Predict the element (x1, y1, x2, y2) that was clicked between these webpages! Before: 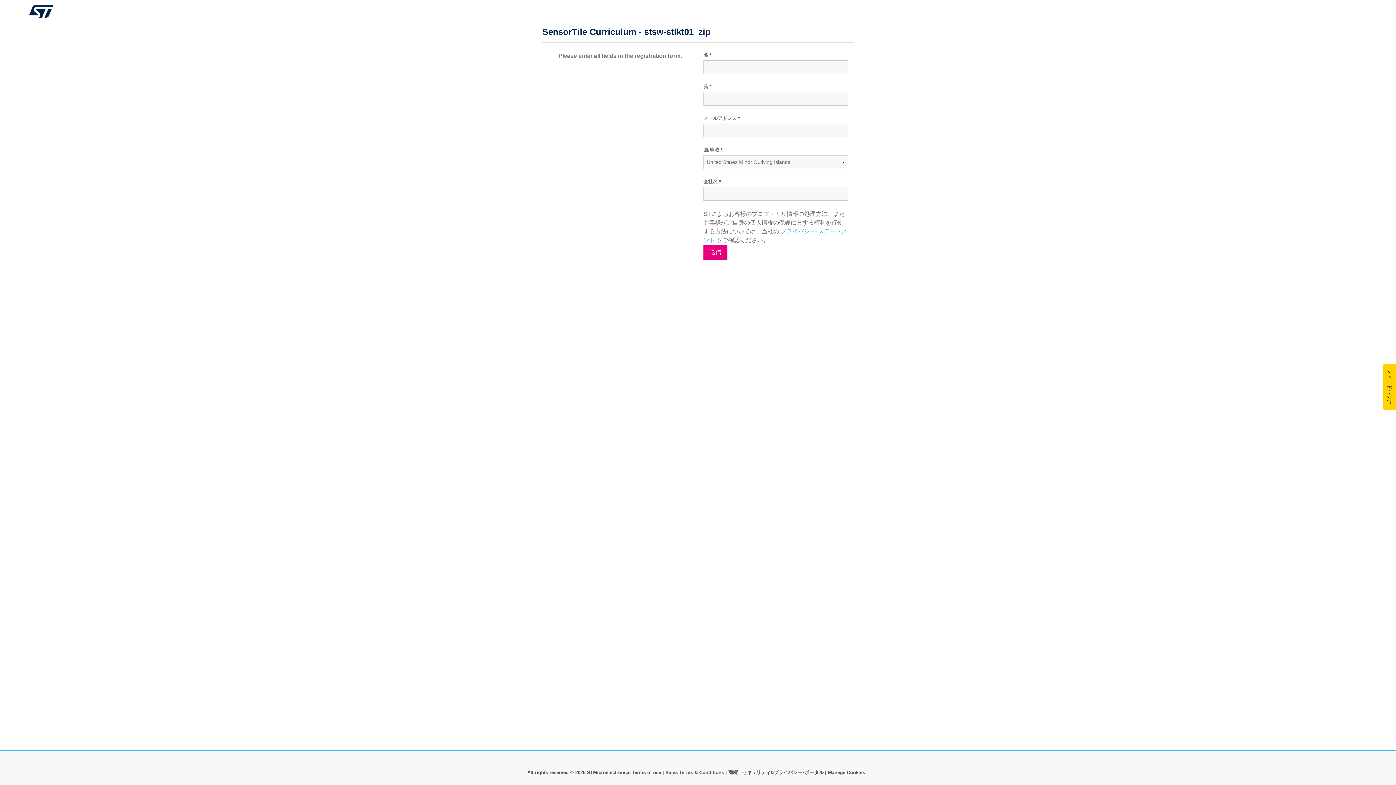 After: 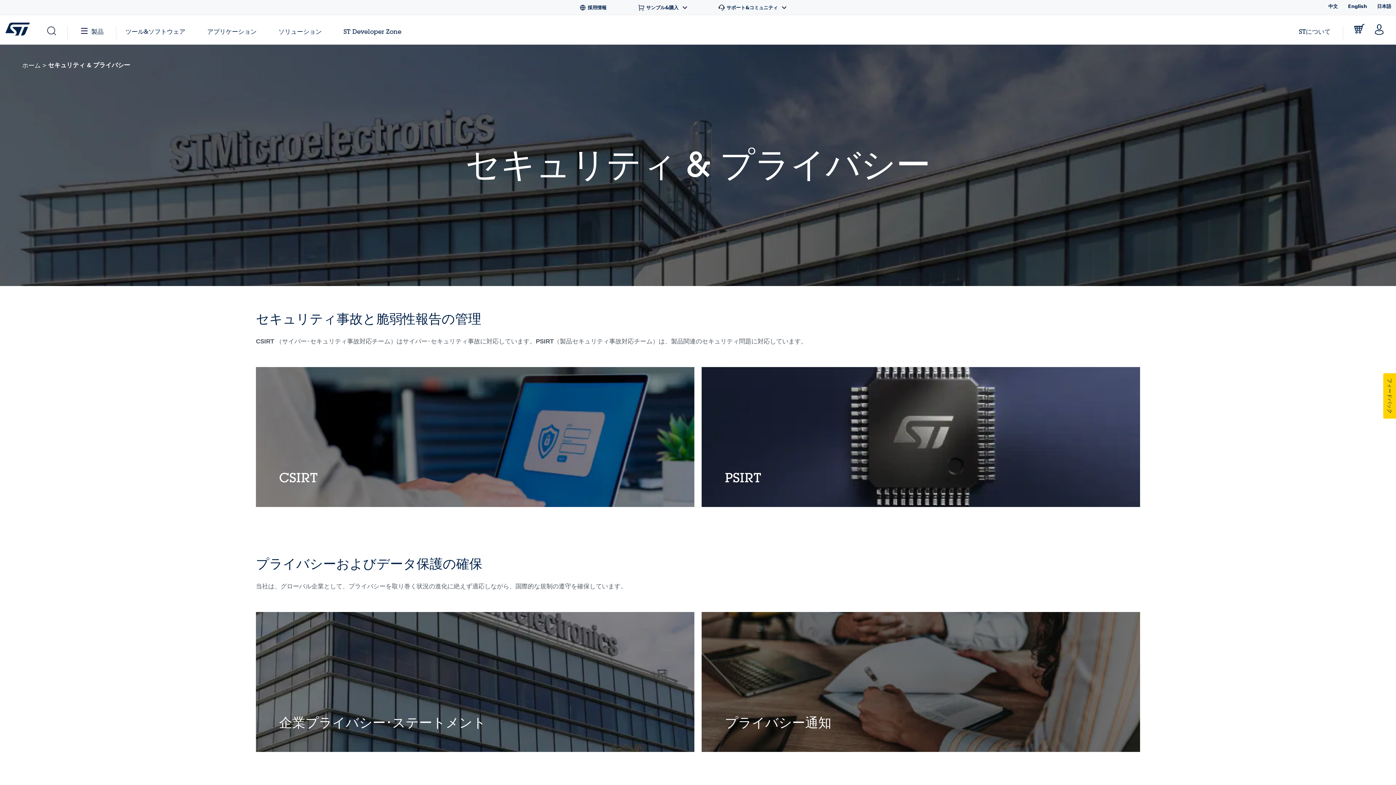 Action: label: セキュリティ&プライバシー･ポータル bbox: (742, 770, 823, 775)